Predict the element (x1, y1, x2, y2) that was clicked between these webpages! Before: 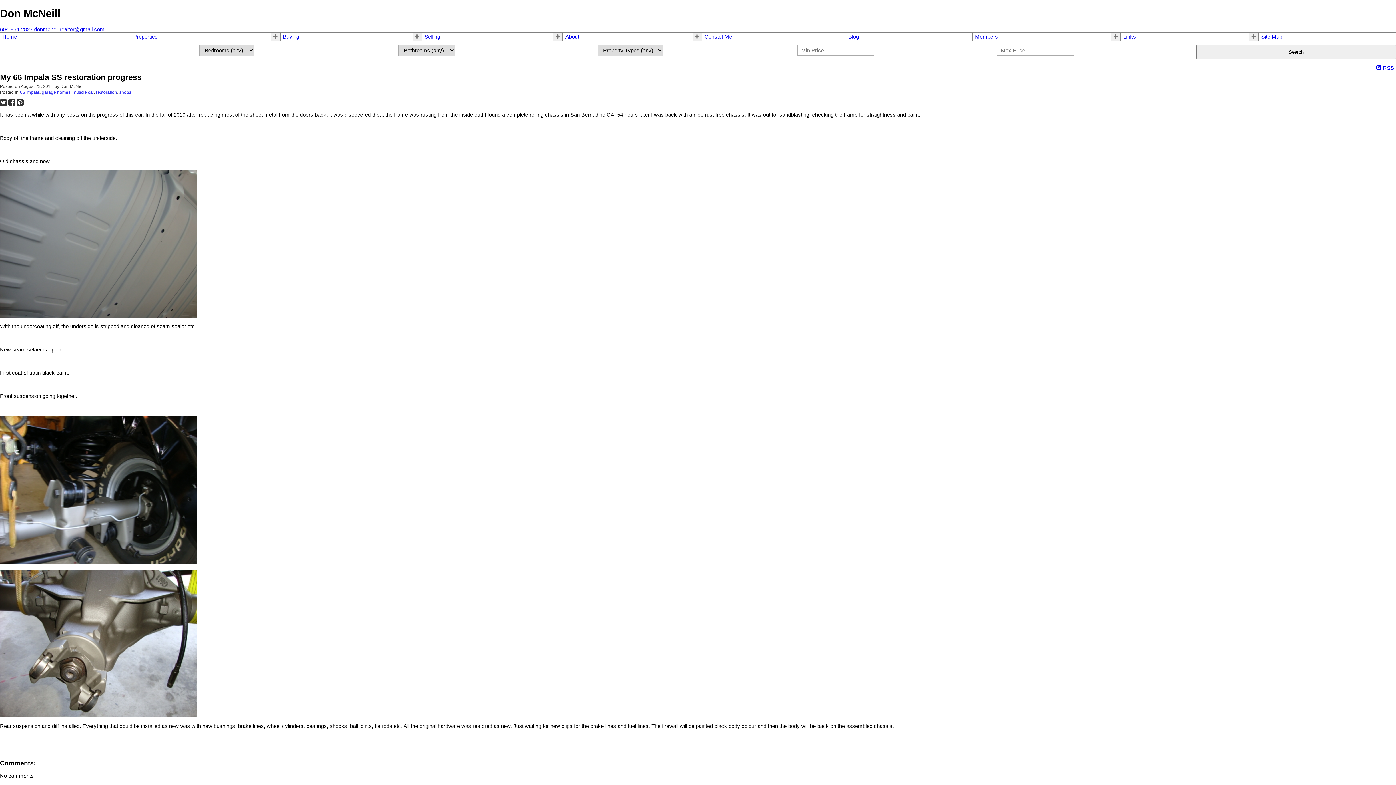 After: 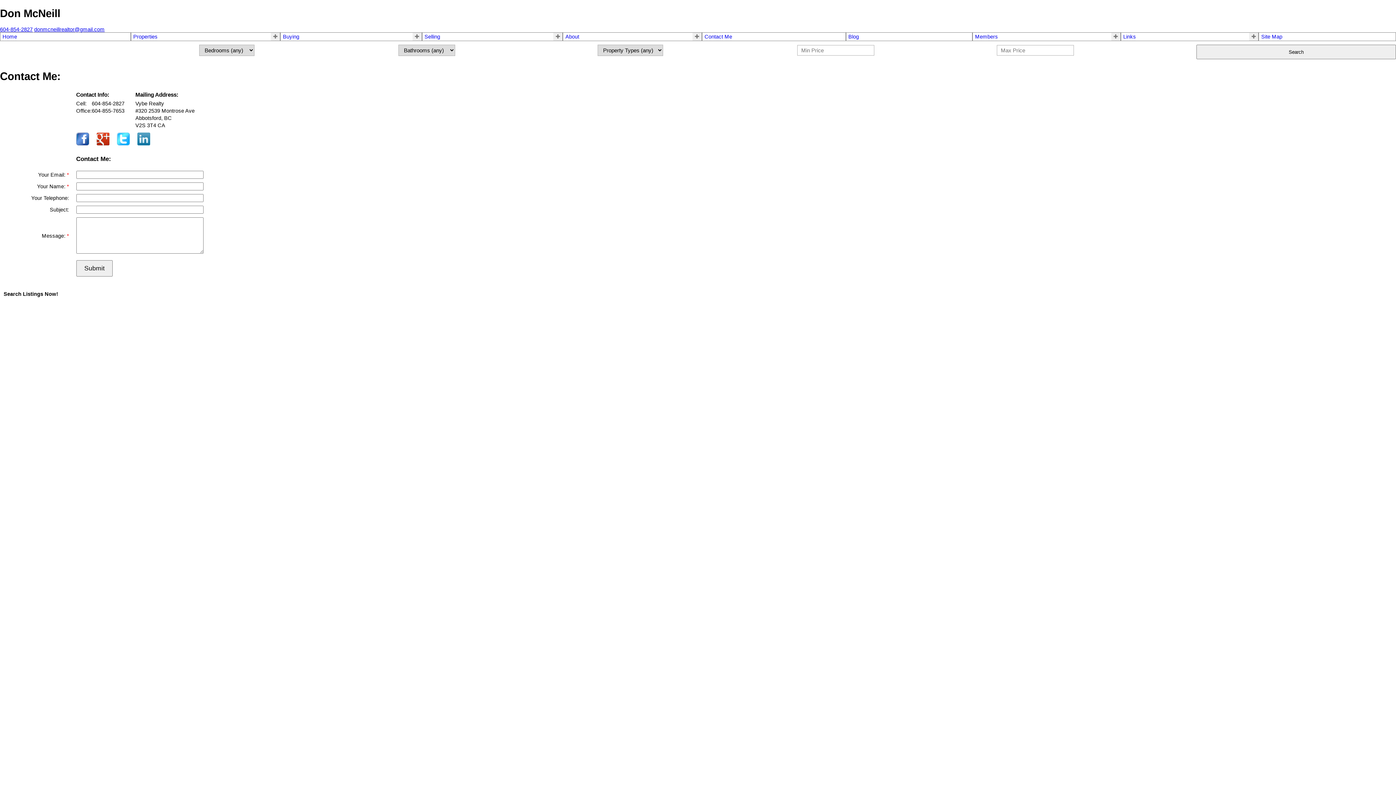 Action: bbox: (704, 33, 843, 39) label: Contact Me